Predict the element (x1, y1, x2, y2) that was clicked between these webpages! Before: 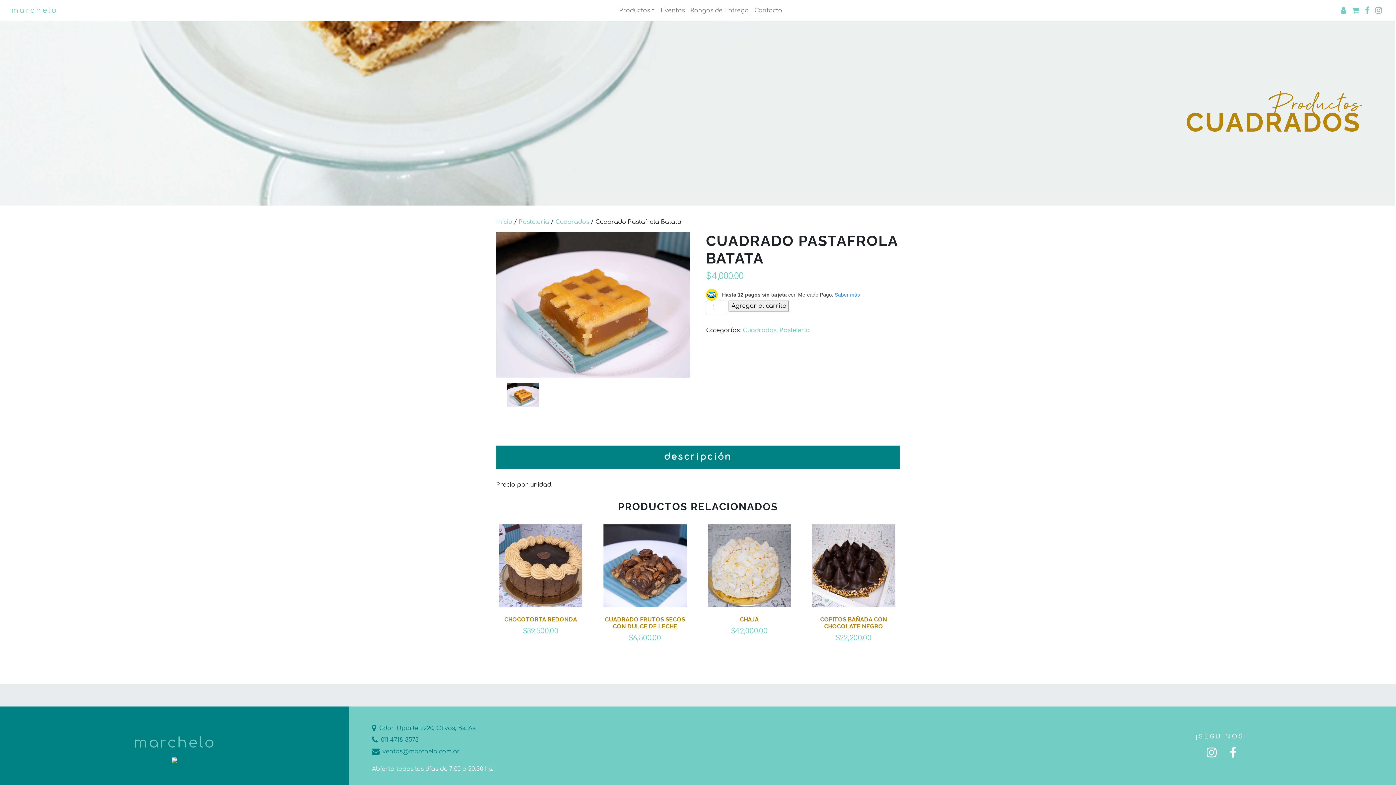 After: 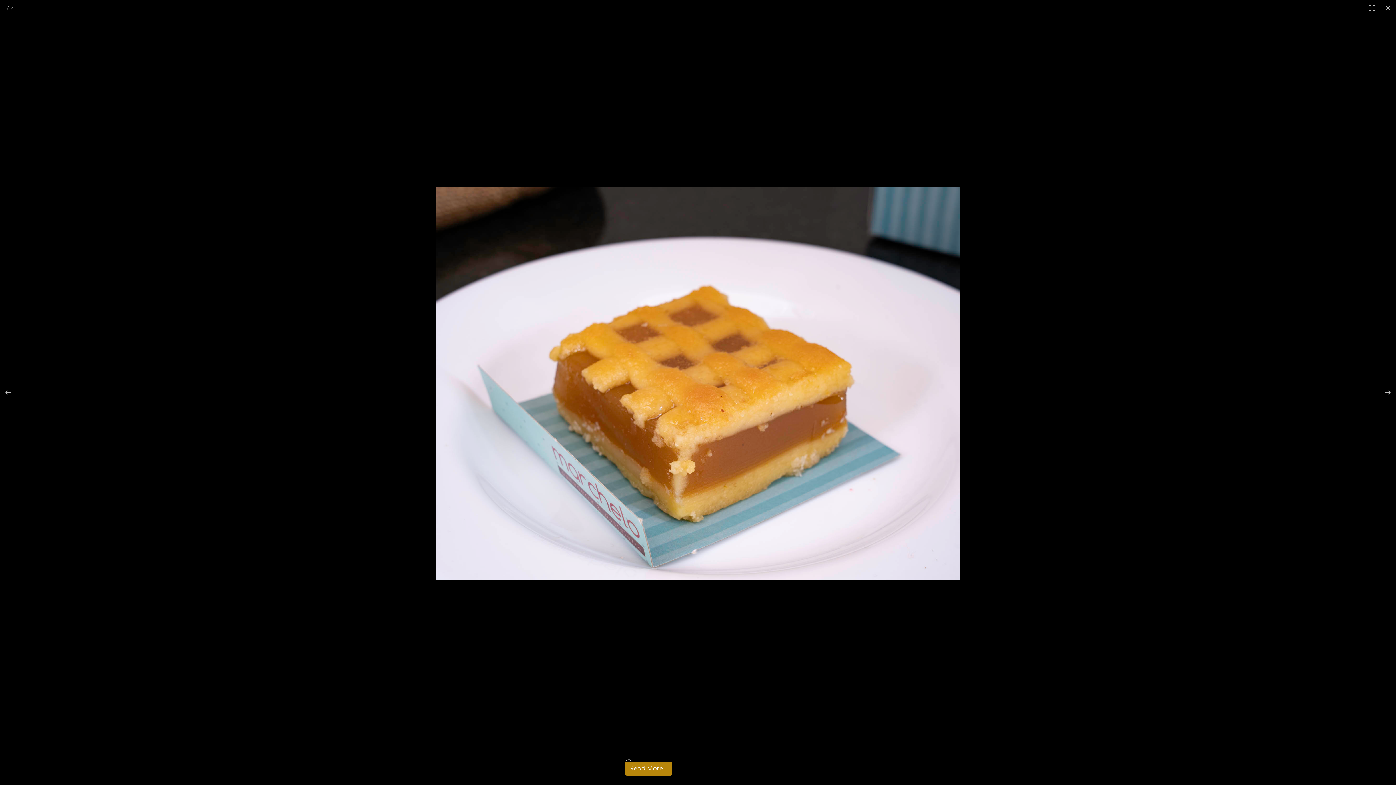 Action: bbox: (496, 232, 690, 377)